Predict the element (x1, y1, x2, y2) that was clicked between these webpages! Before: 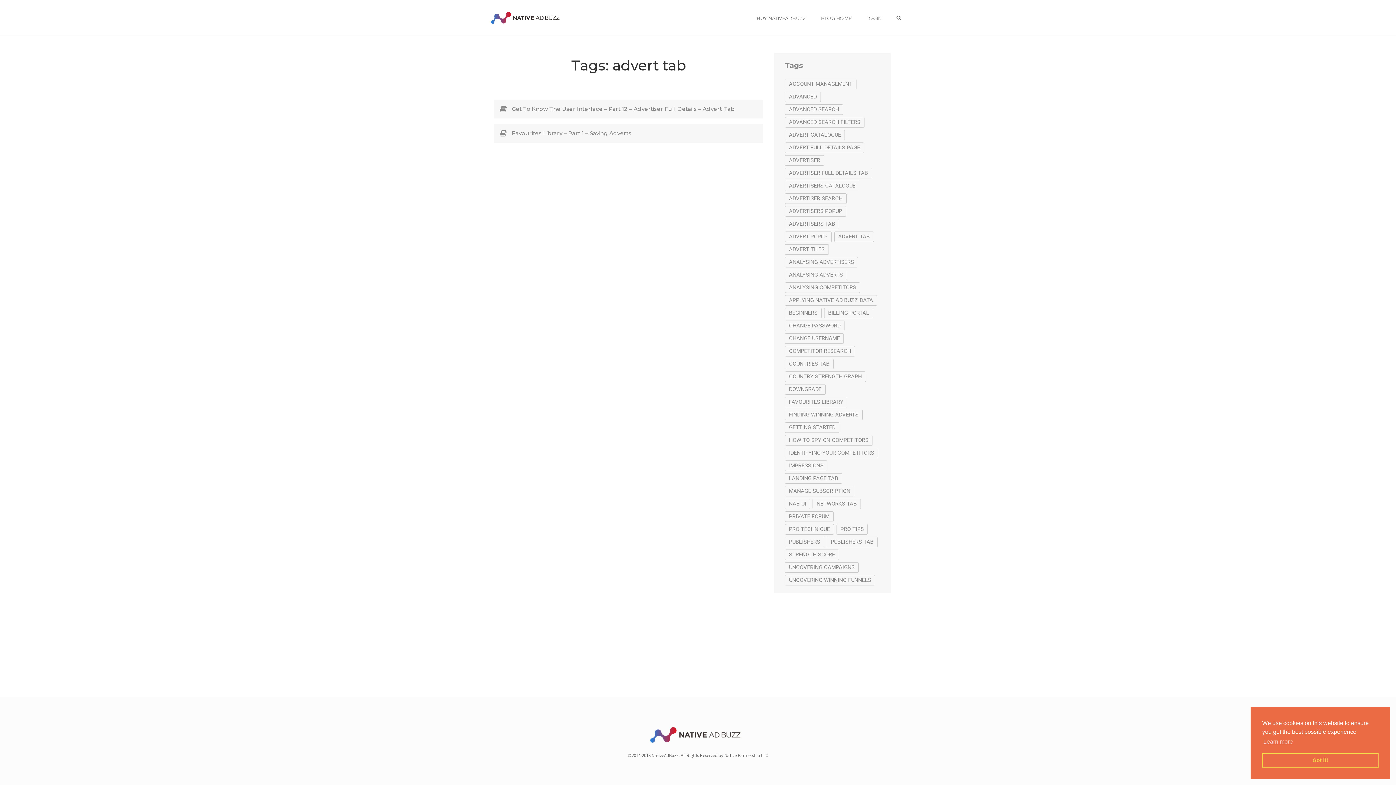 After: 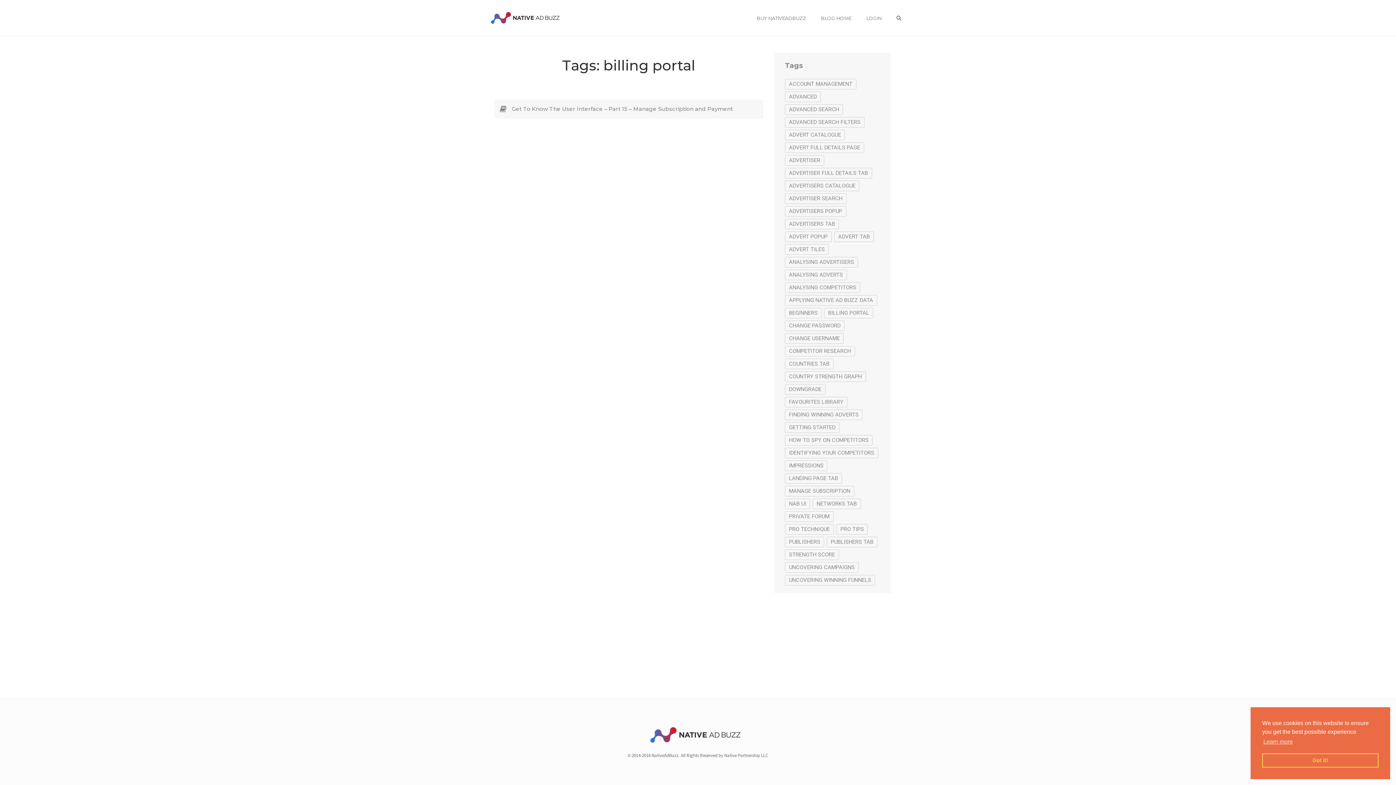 Action: label: BILLING PORTAL bbox: (824, 307, 873, 318)